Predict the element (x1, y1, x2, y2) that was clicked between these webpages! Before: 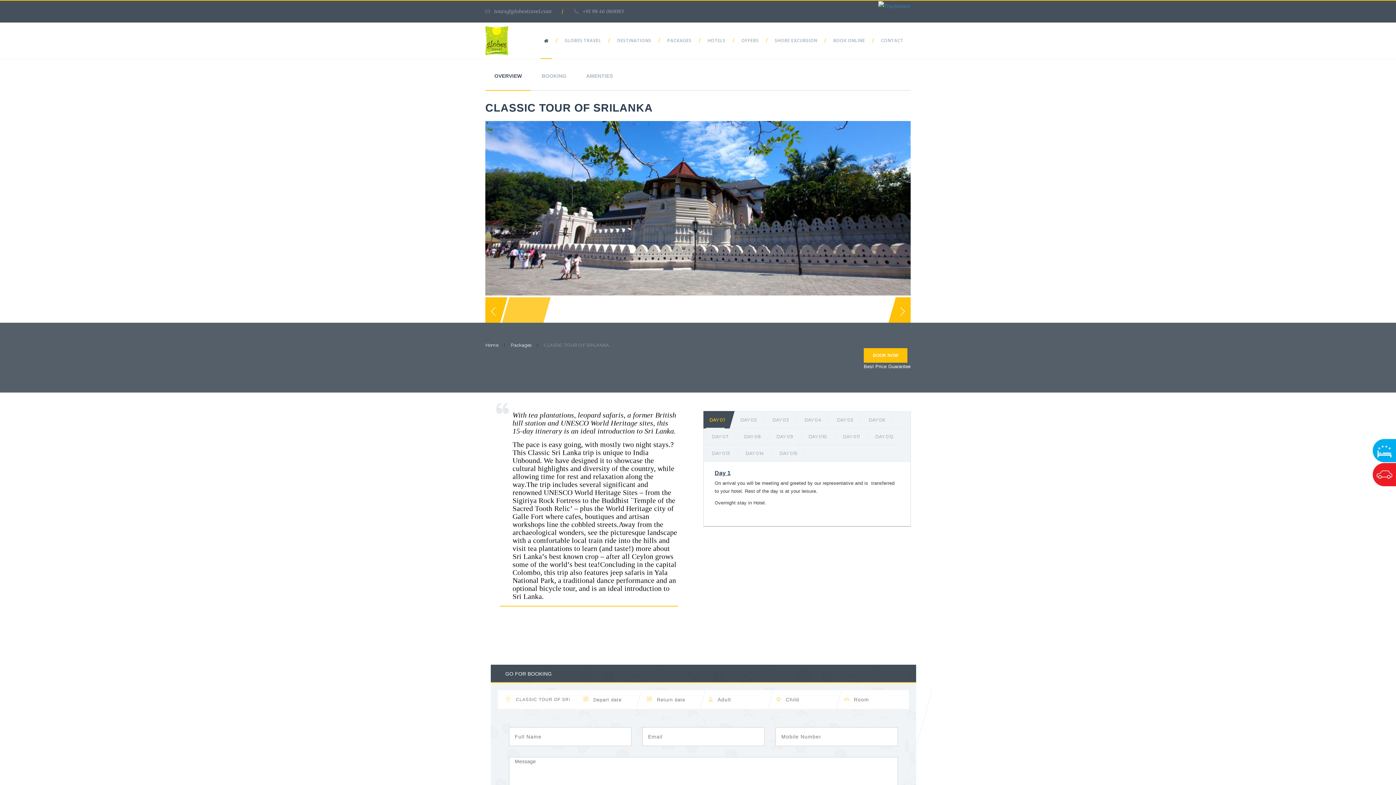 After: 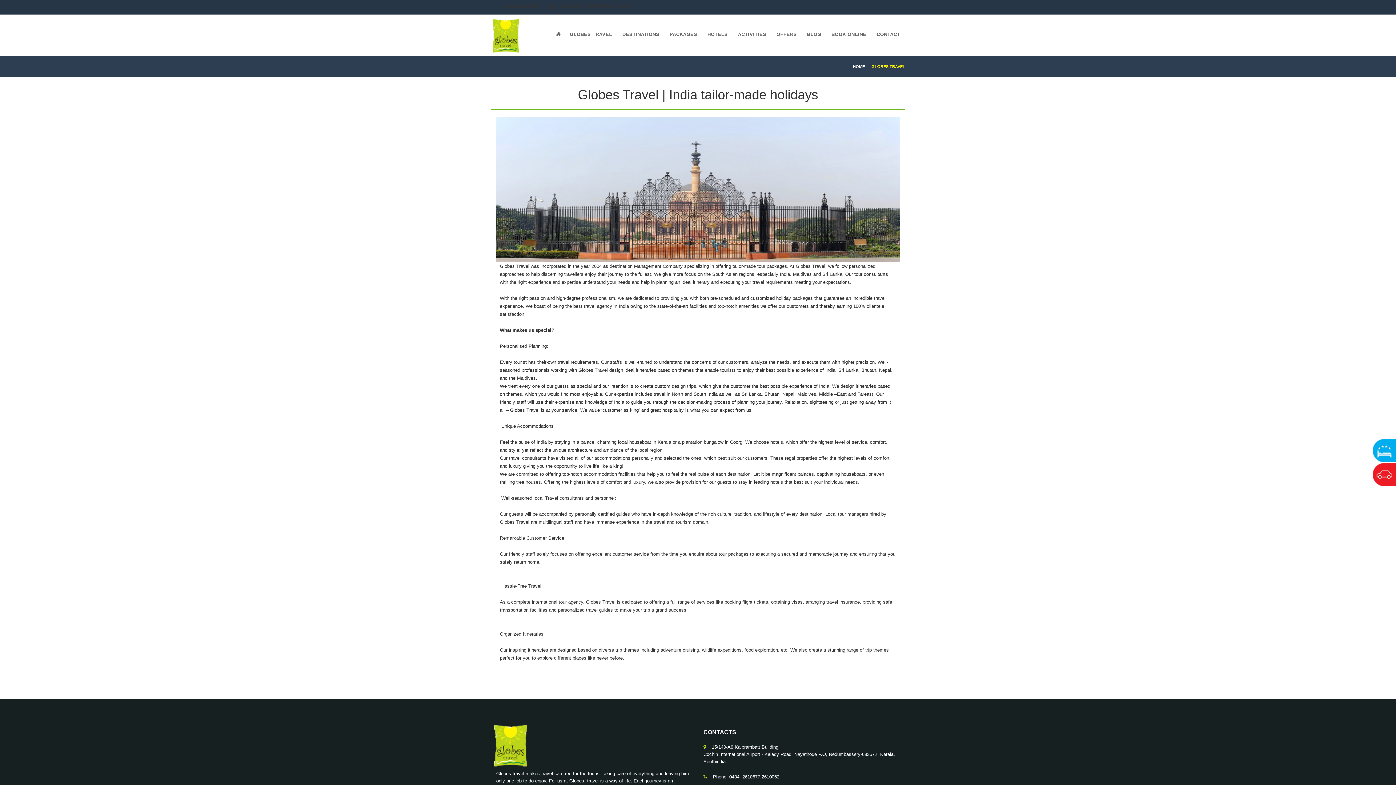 Action: bbox: (561, 22, 604, 58) label: GLOBES TRAVEL